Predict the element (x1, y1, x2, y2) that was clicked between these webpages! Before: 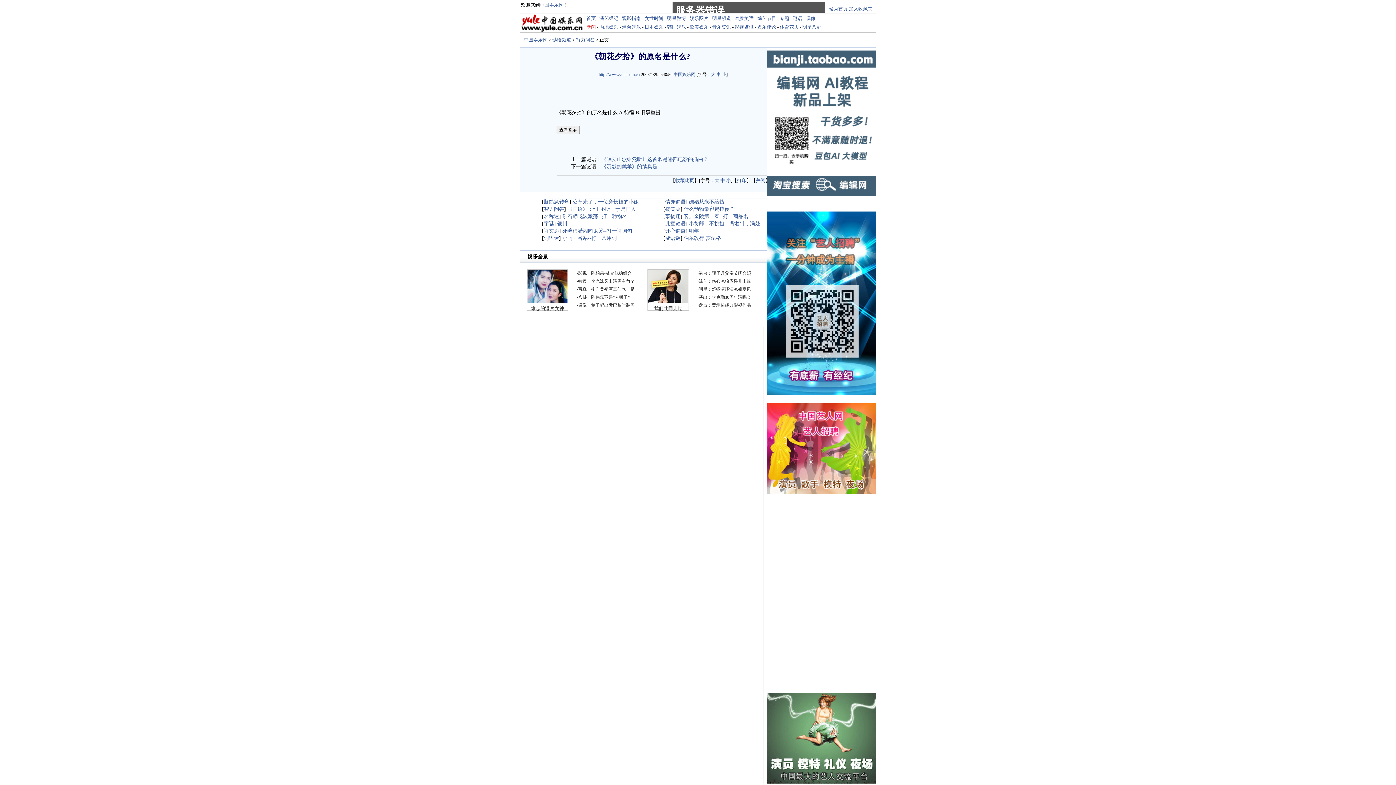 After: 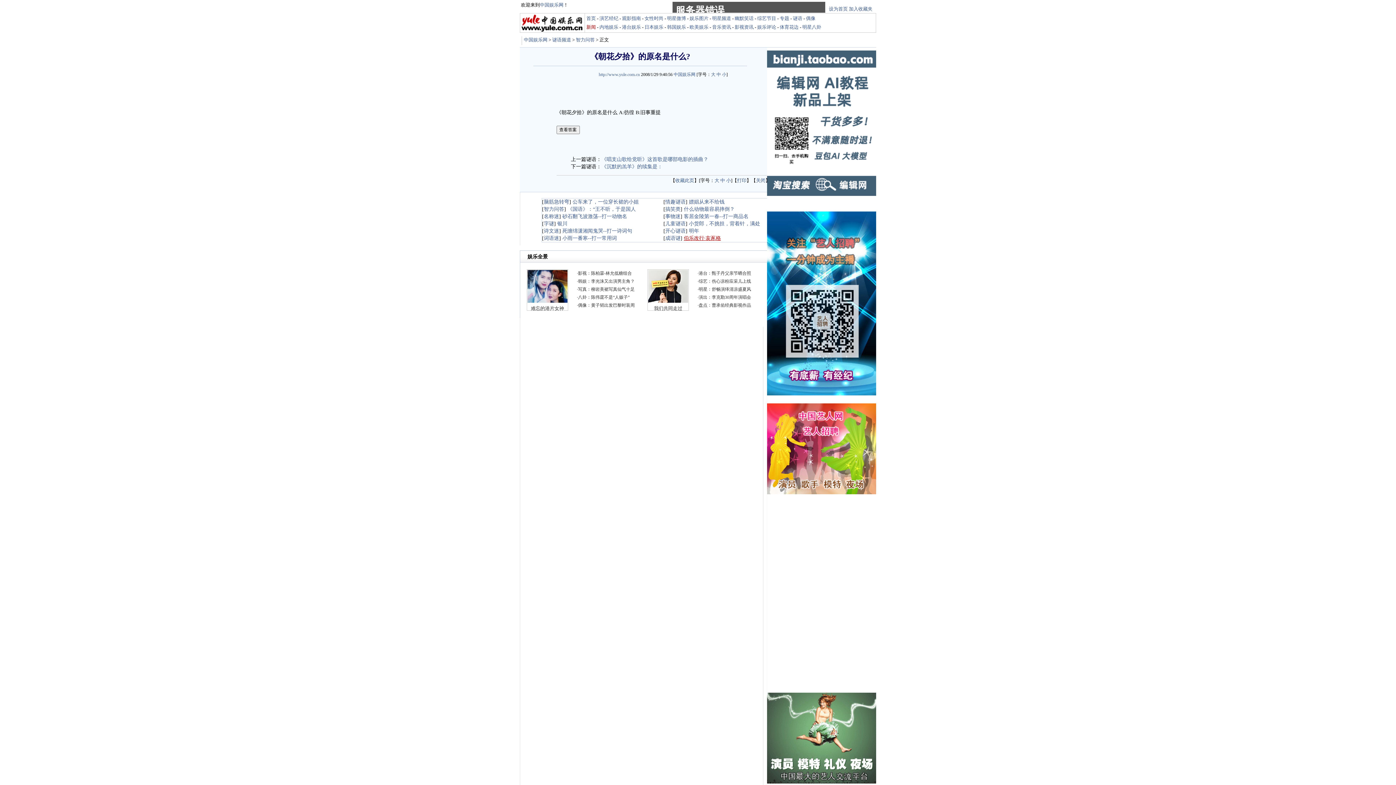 Action: bbox: (684, 235, 721, 241) label: 伯乐改行·亥豕格